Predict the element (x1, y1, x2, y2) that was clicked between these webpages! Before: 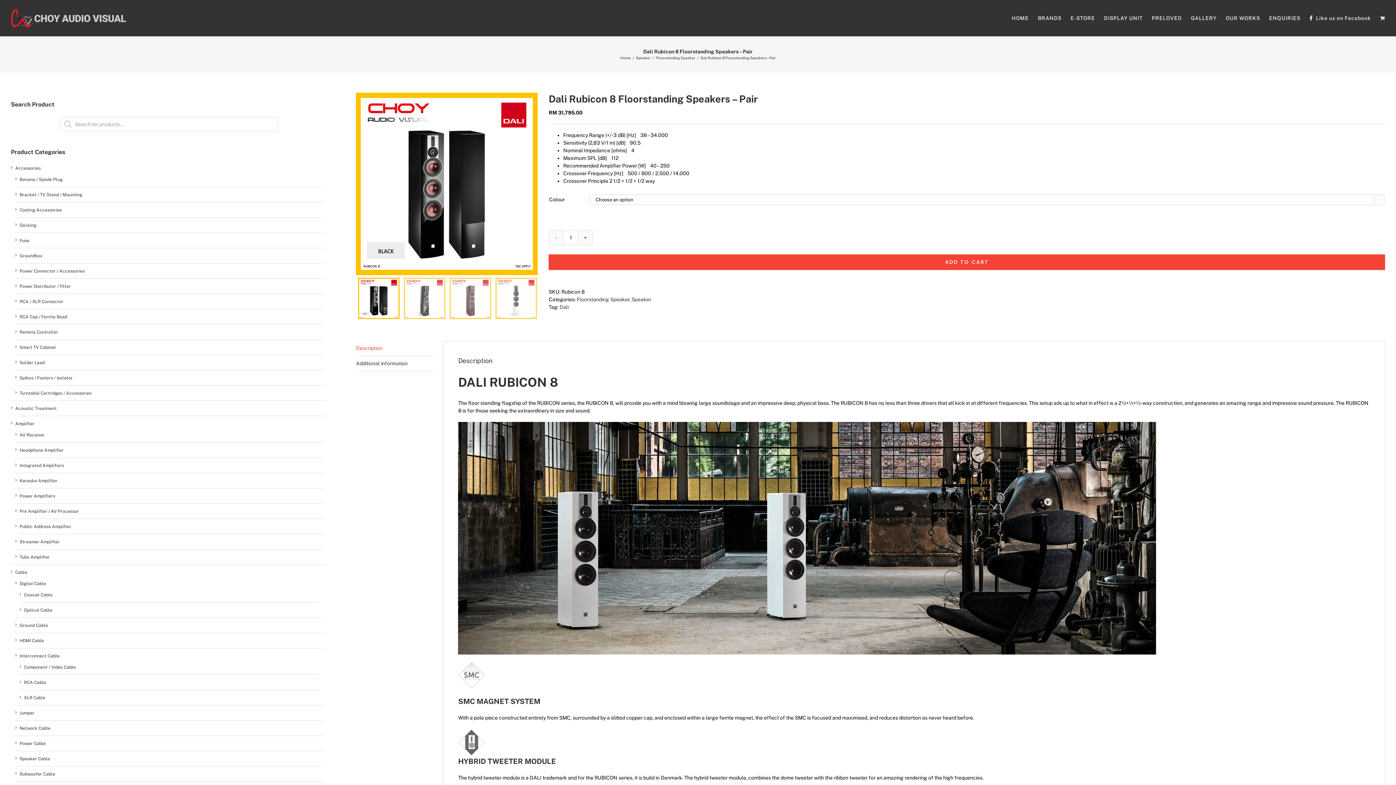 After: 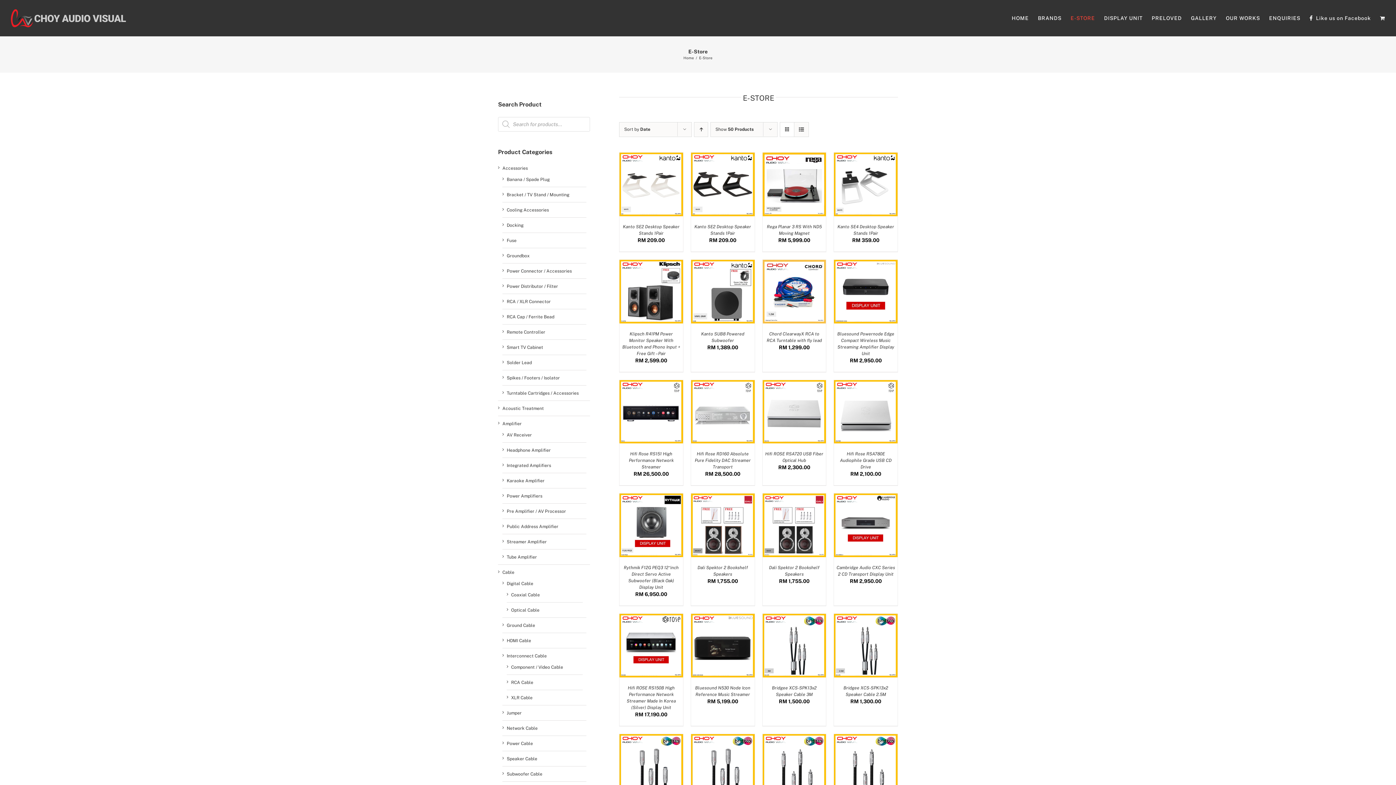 Action: label: E-STORE bbox: (1070, 5, 1095, 30)